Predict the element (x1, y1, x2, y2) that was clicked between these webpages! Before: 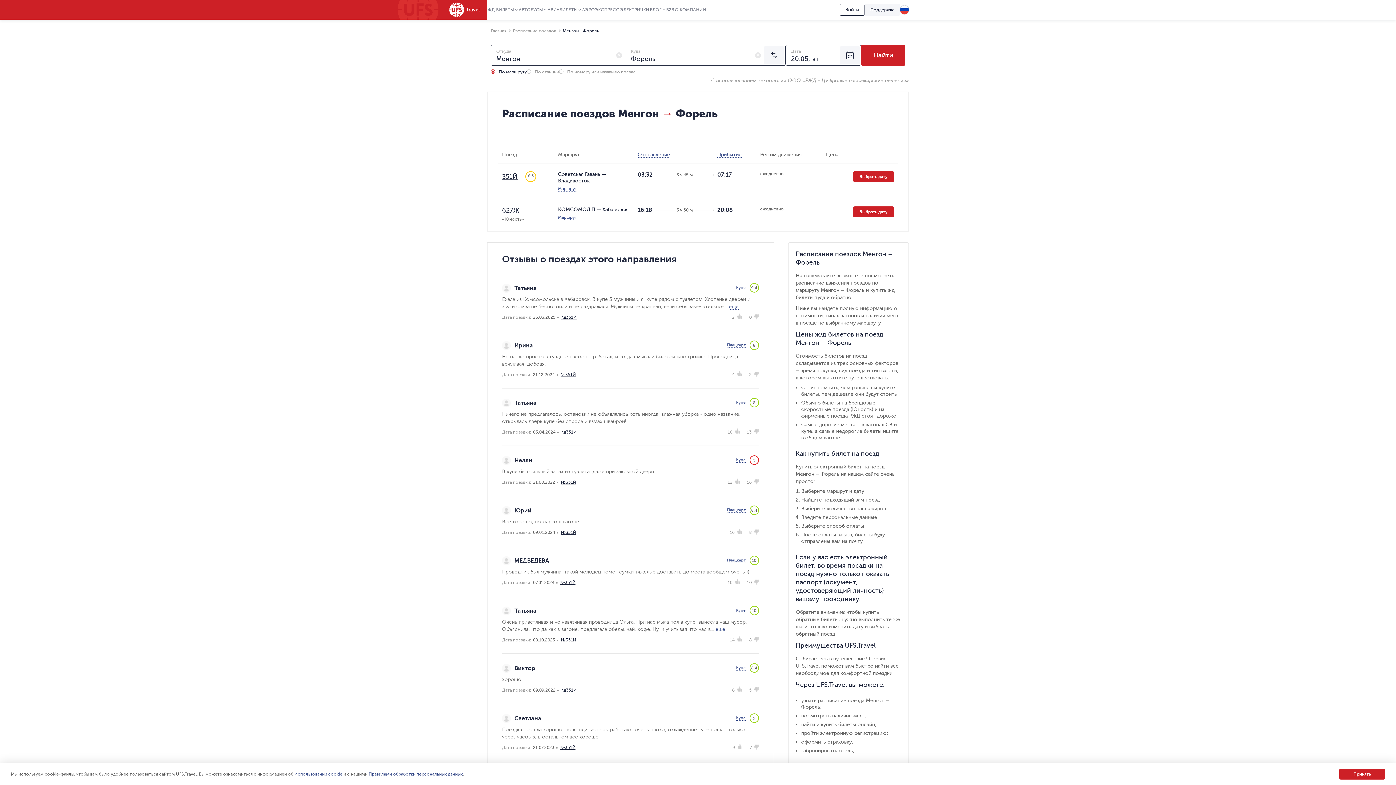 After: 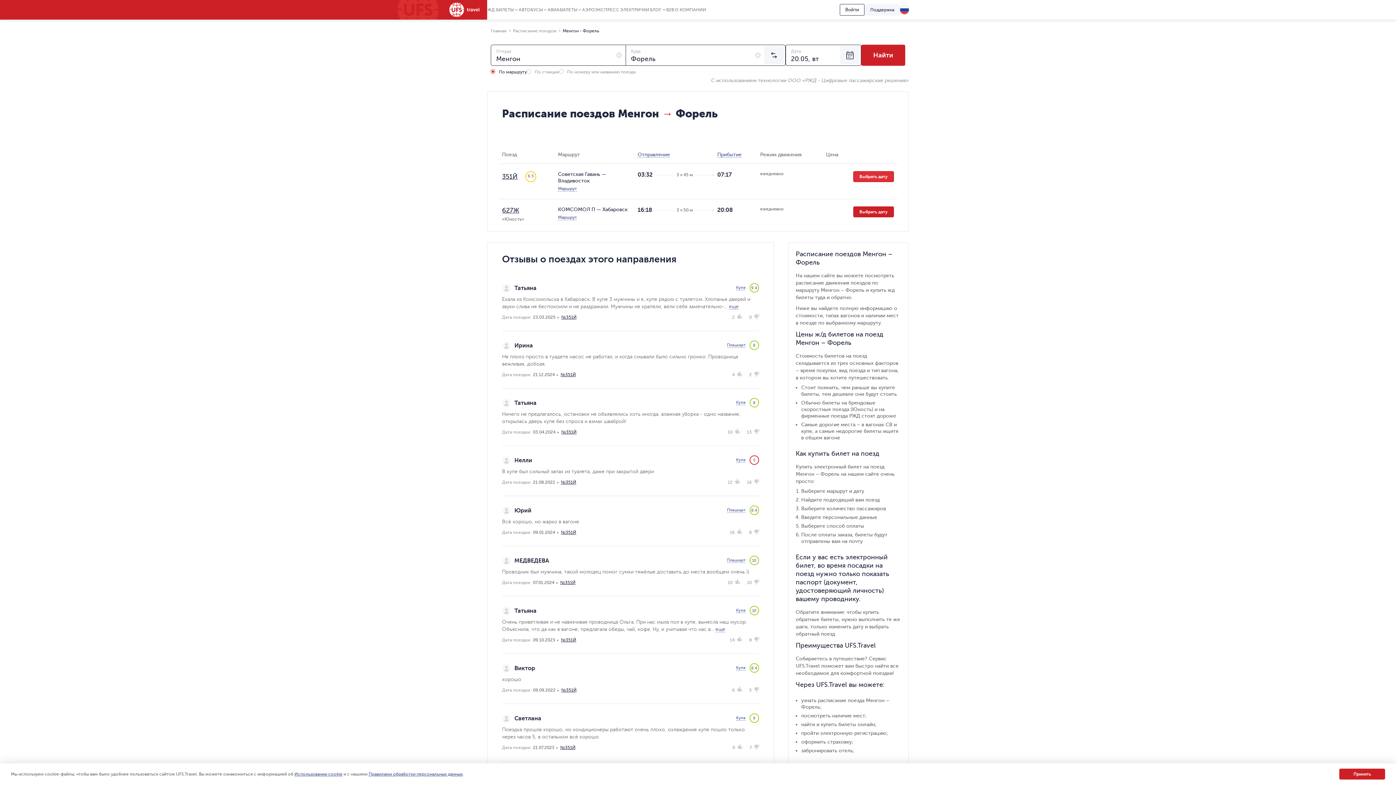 Action: label: Выбрать дату bbox: (853, 171, 894, 182)